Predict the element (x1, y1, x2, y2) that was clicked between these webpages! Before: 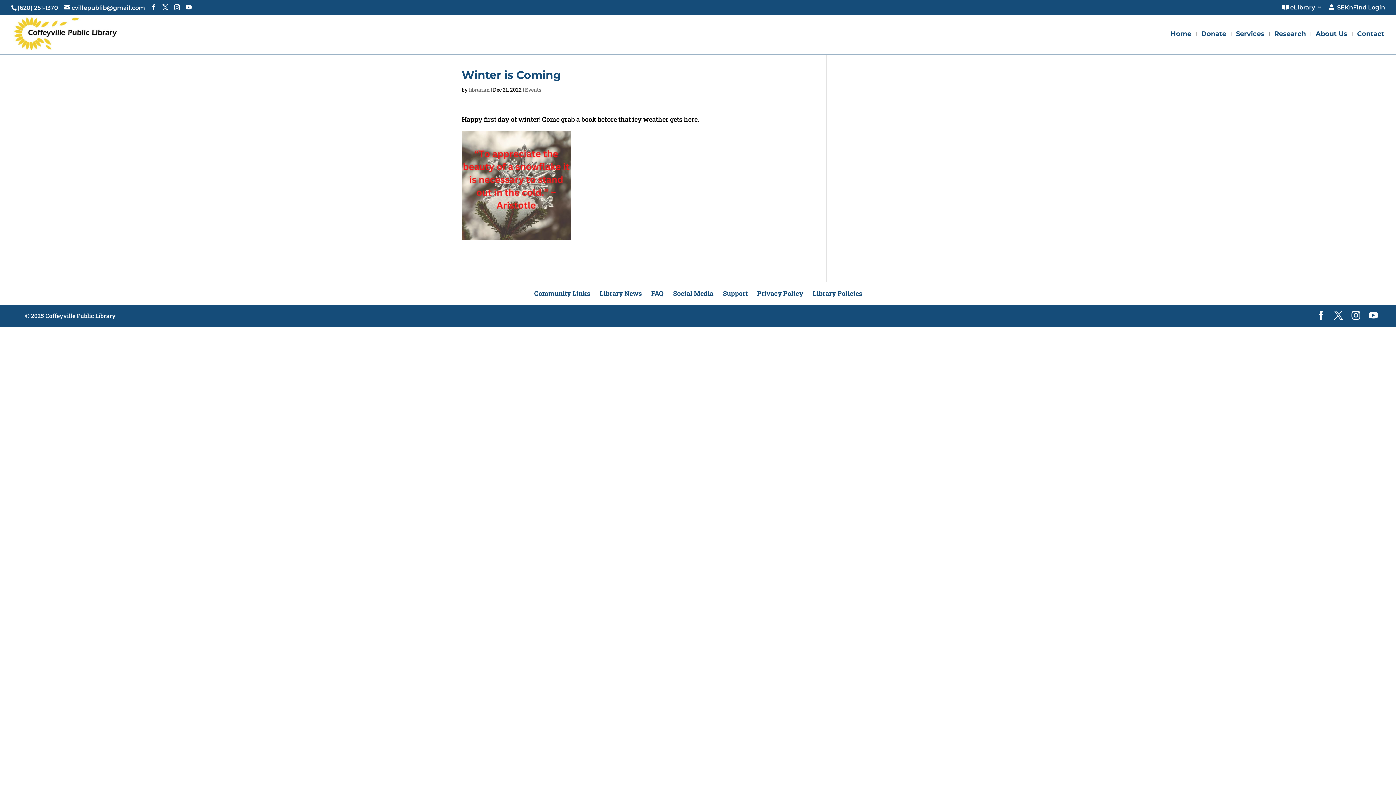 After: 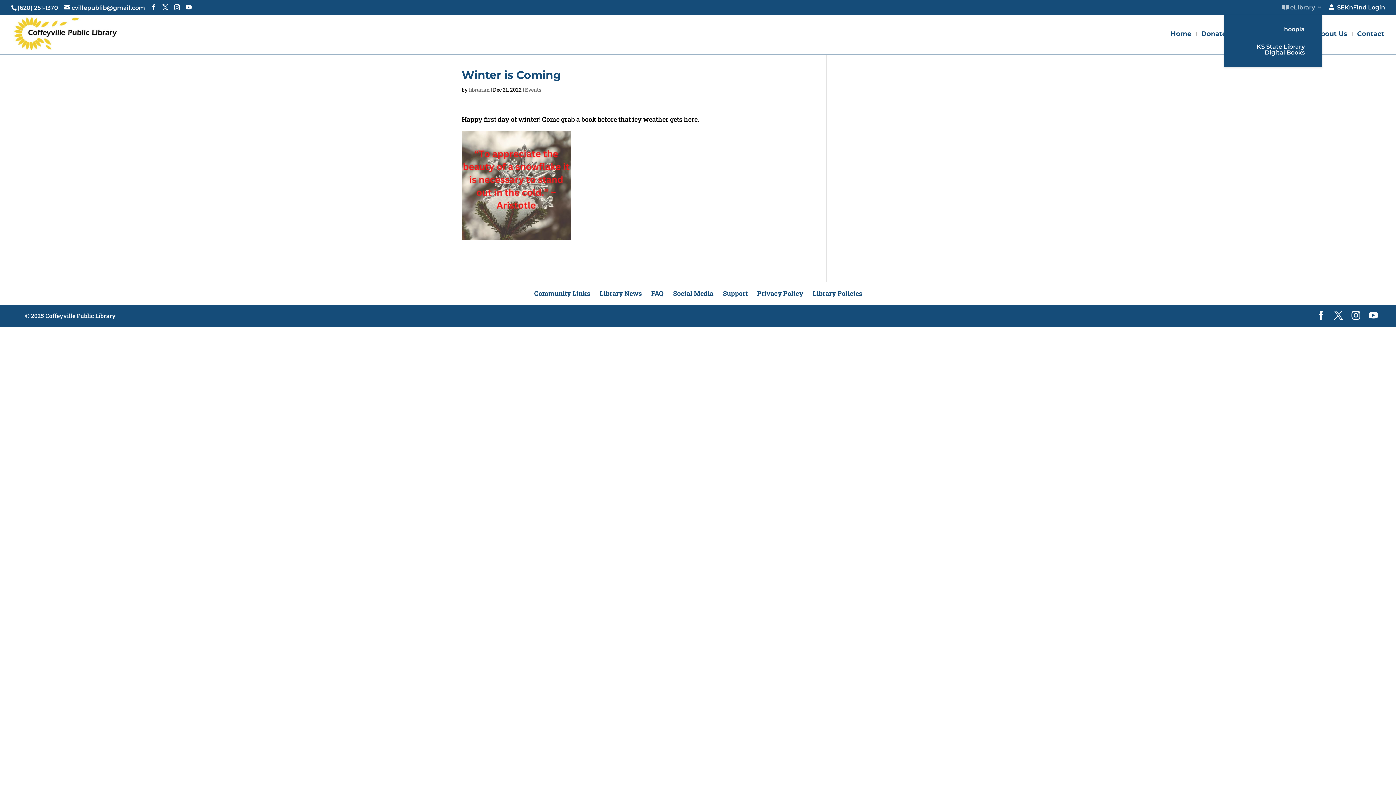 Action: label:  eLibrary bbox: (1282, 4, 1322, 14)